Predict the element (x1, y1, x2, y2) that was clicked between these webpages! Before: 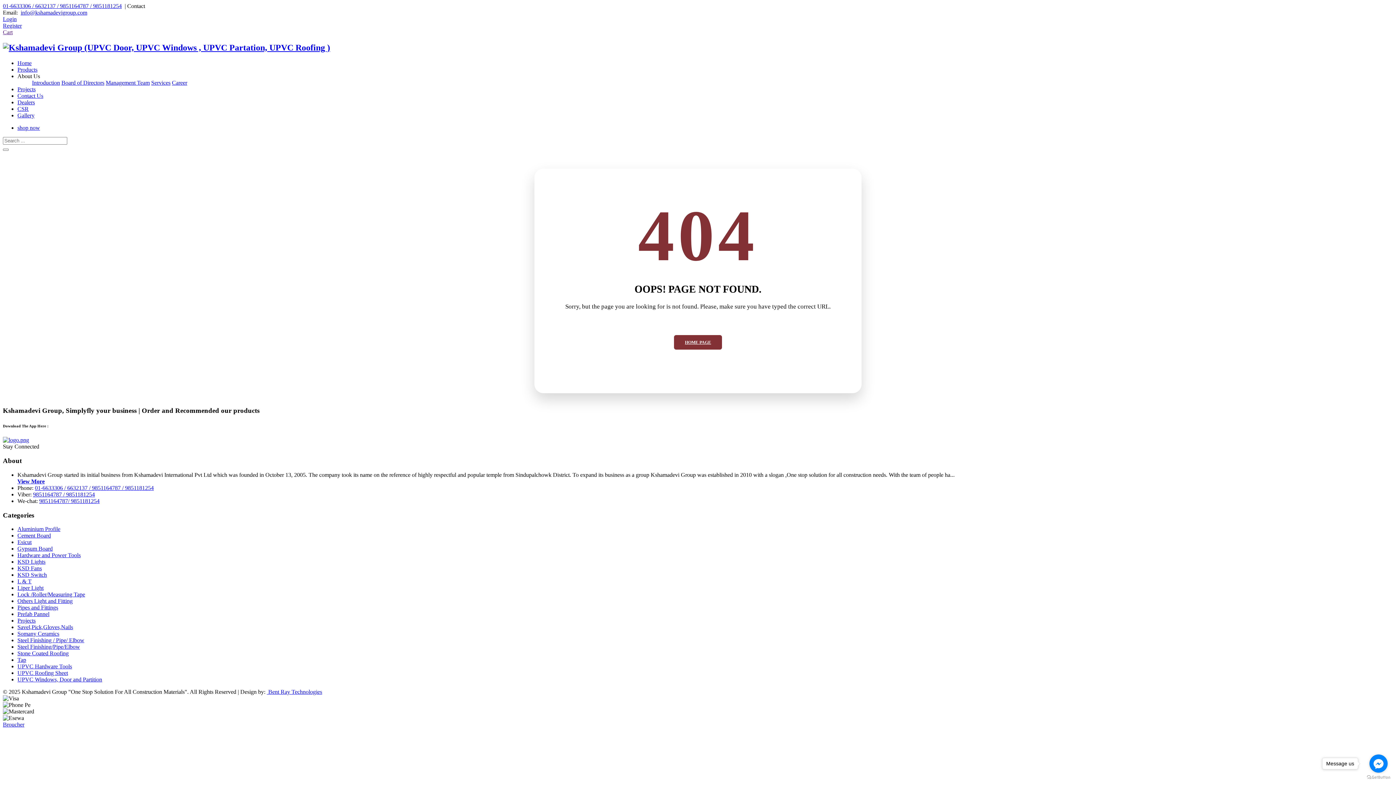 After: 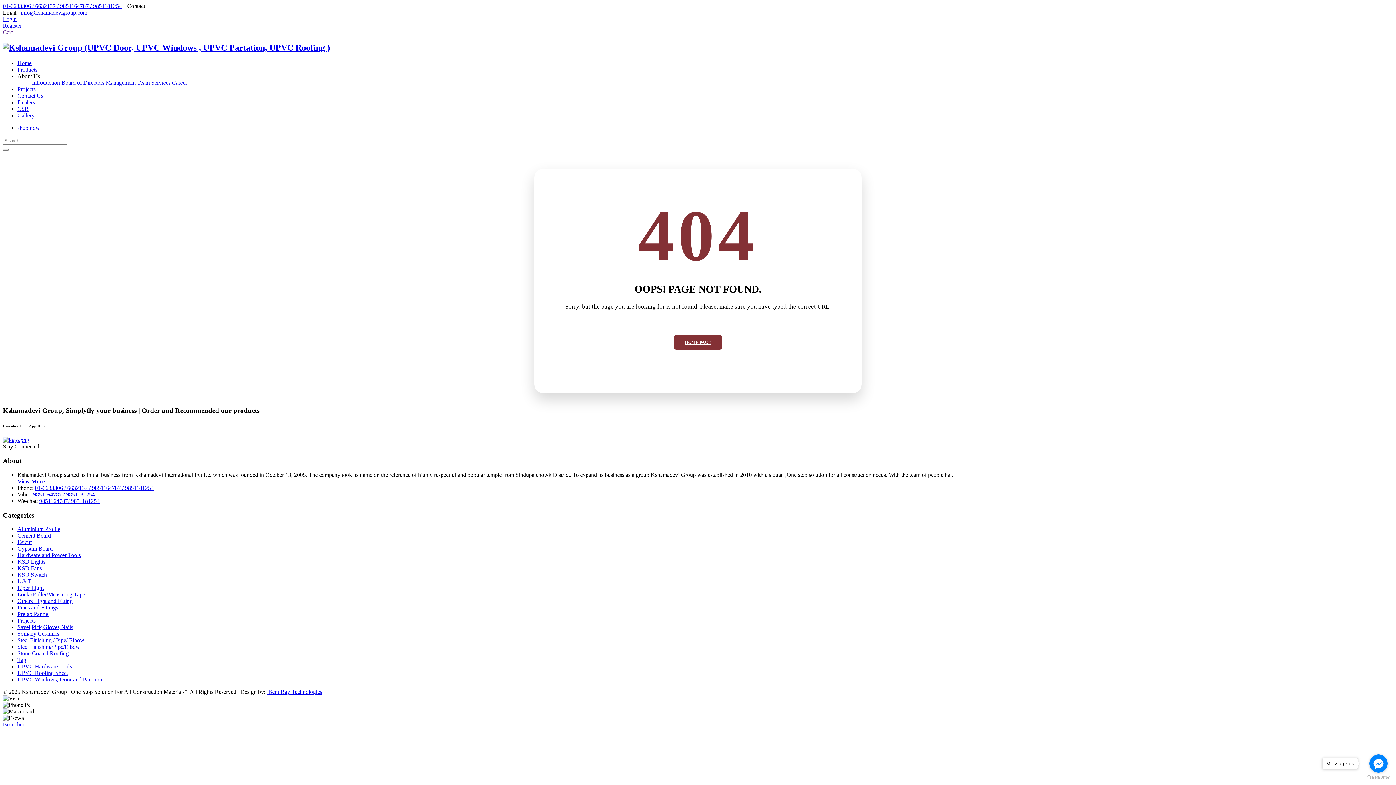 Action: label: 9851164787/ 9851181254 bbox: (39, 498, 99, 504)